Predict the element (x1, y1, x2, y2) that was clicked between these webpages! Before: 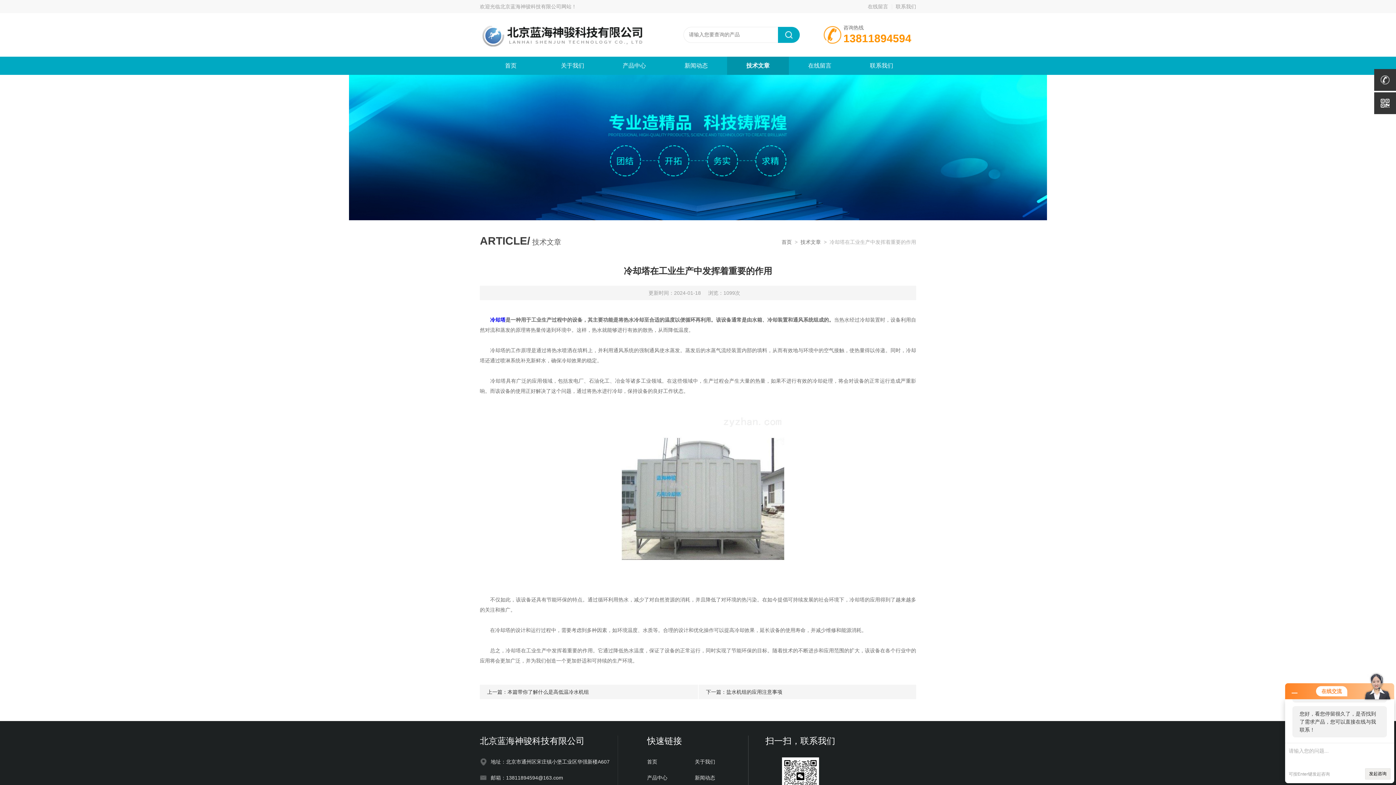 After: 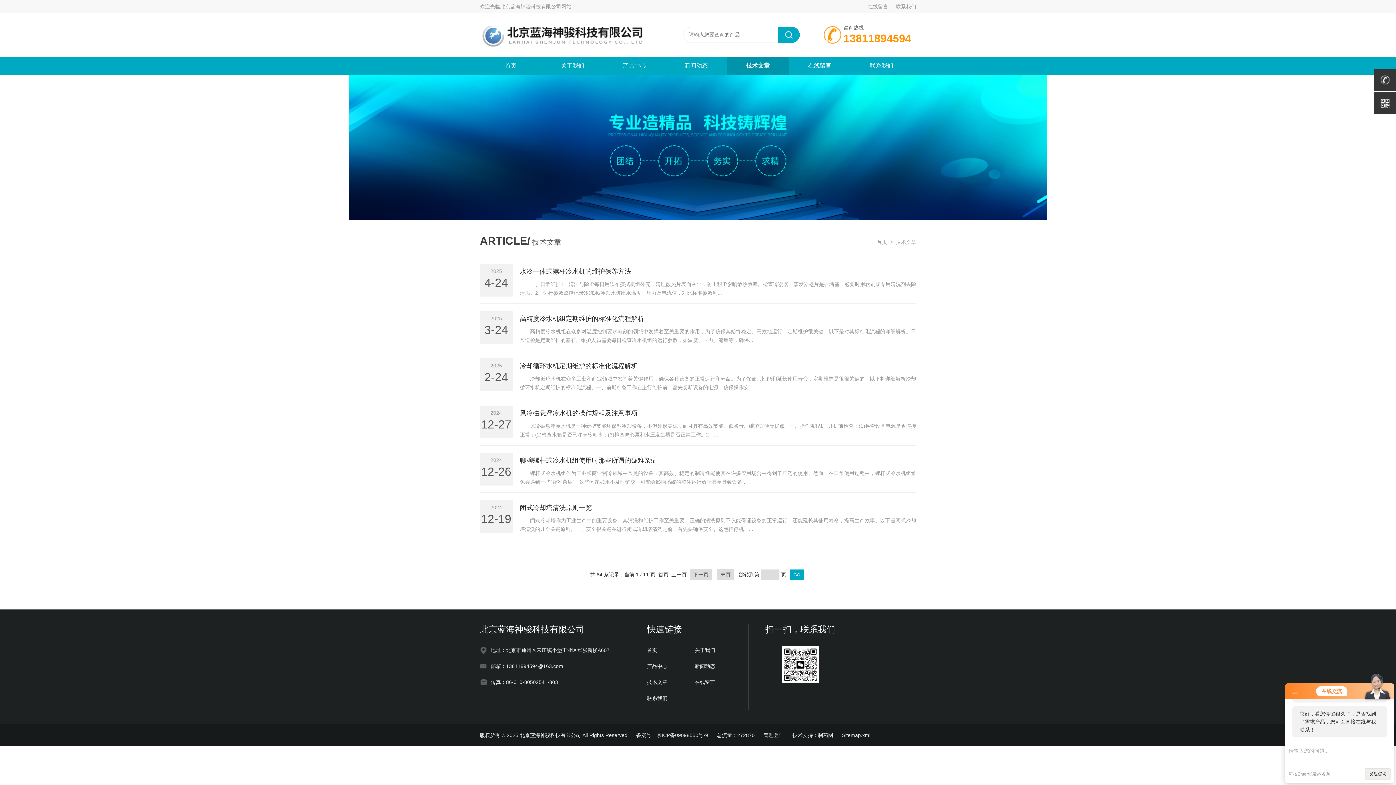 Action: bbox: (800, 239, 821, 245) label: 技术文章